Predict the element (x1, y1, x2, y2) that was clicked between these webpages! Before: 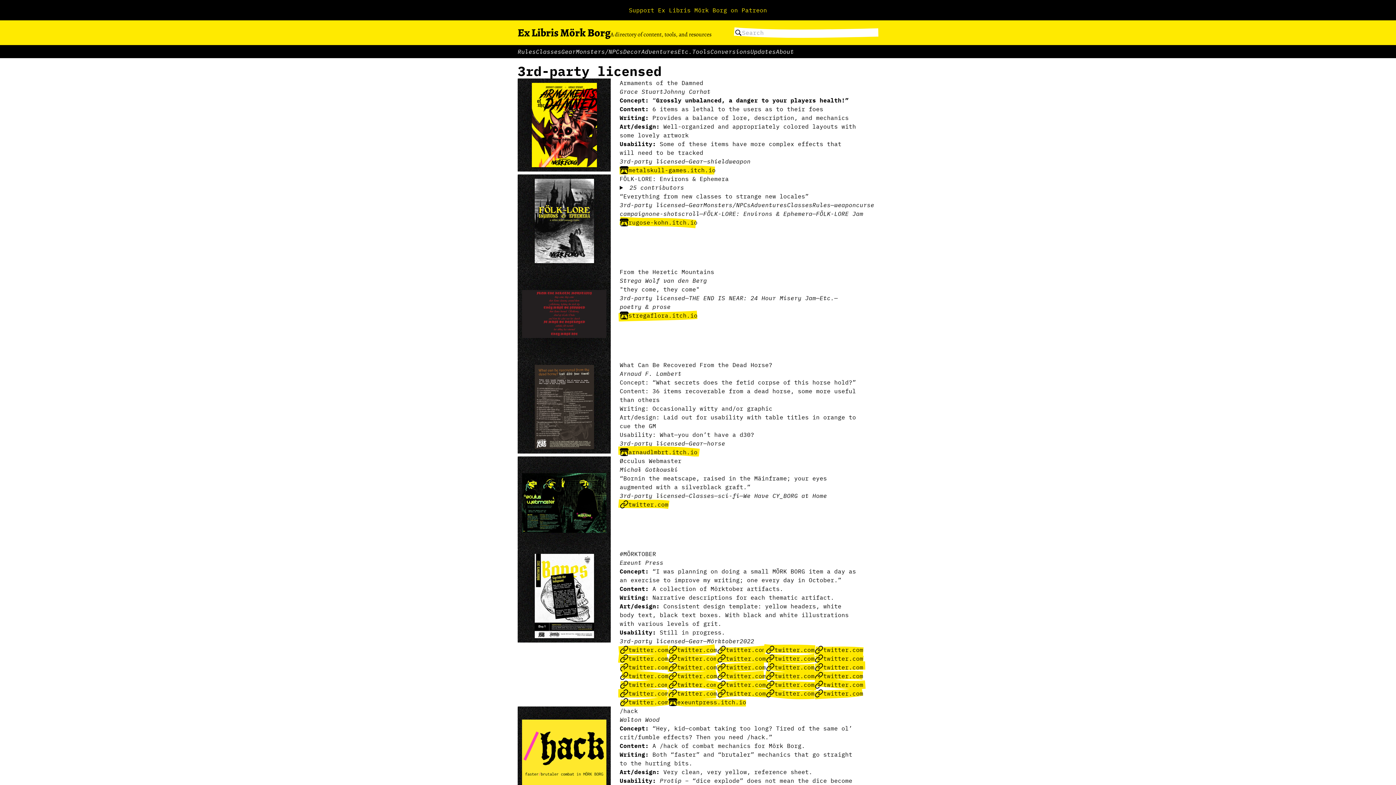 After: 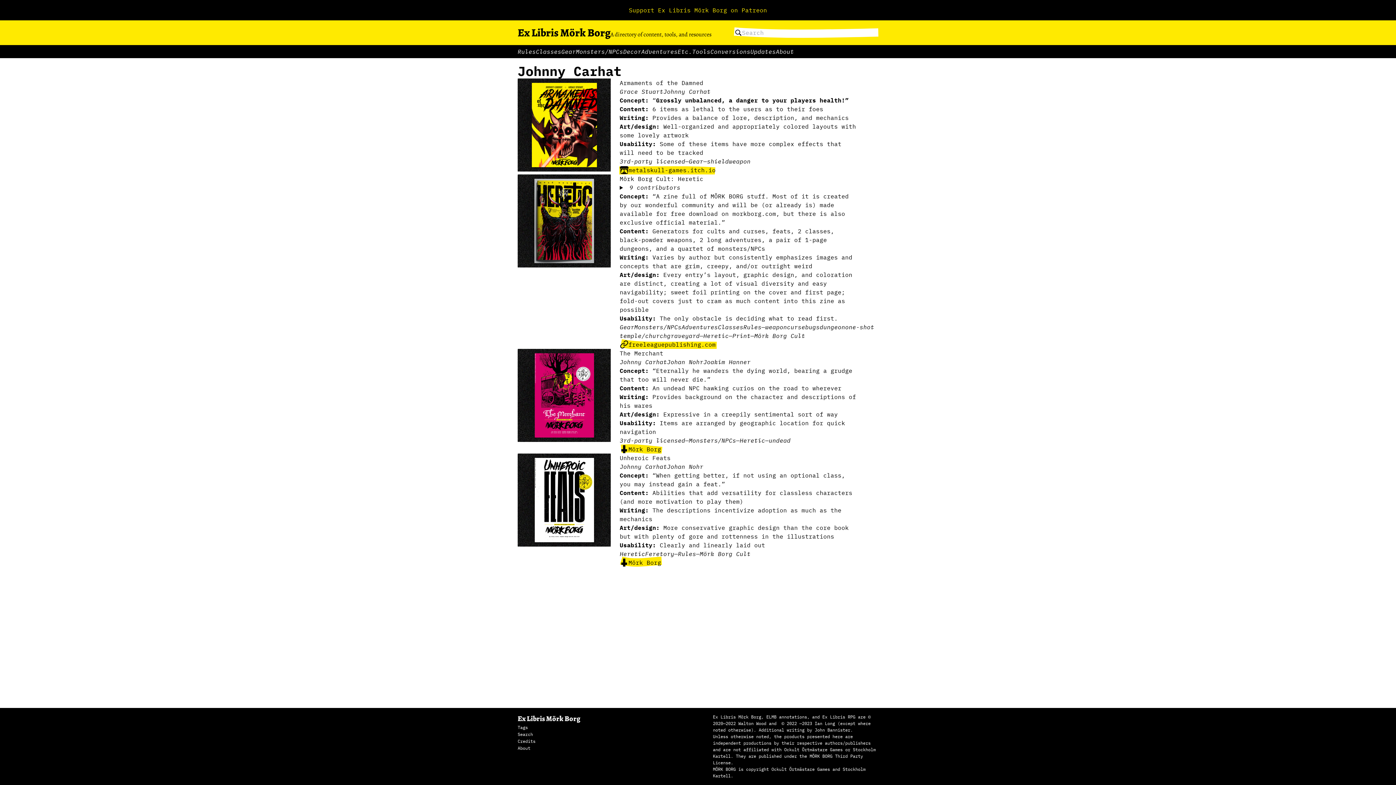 Action: bbox: (663, 88, 710, 95) label: Johnny Carhat